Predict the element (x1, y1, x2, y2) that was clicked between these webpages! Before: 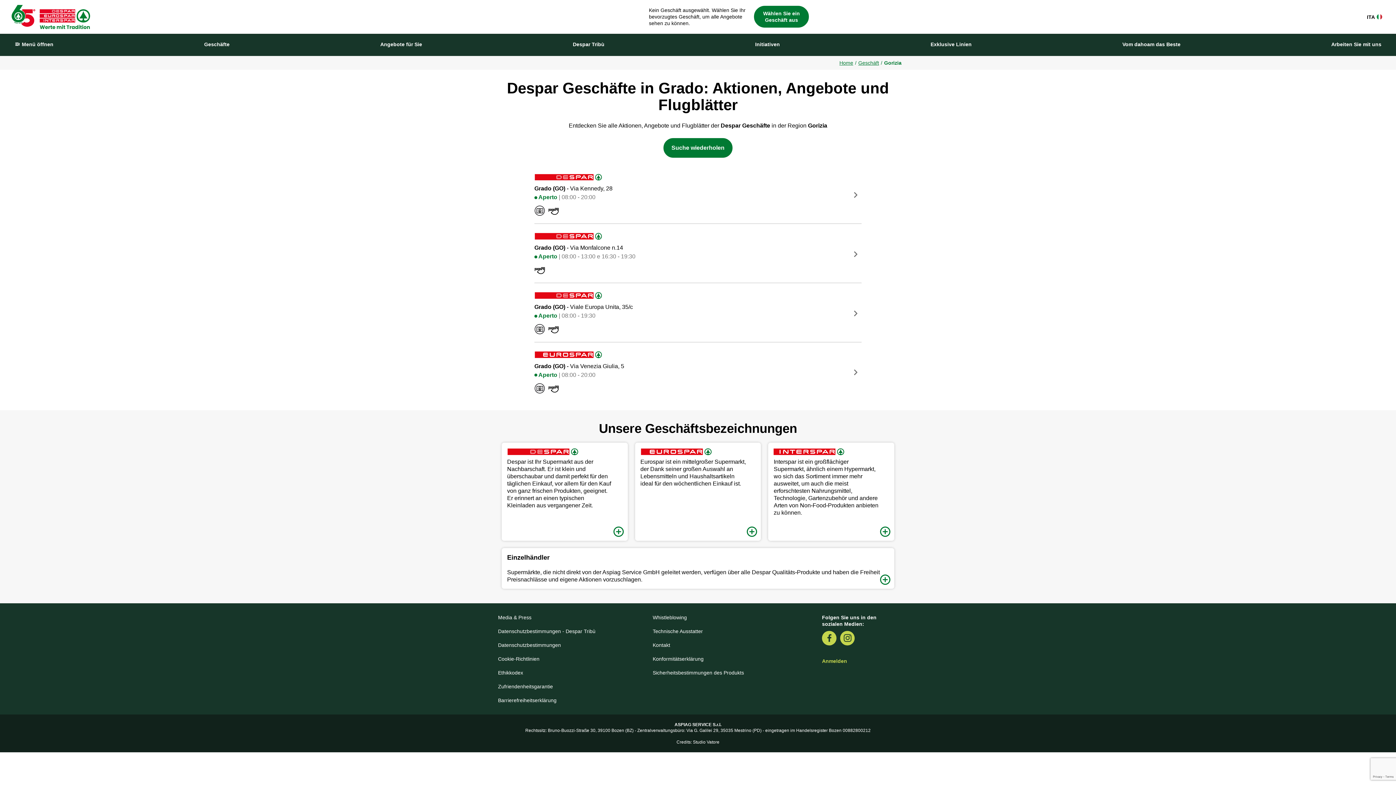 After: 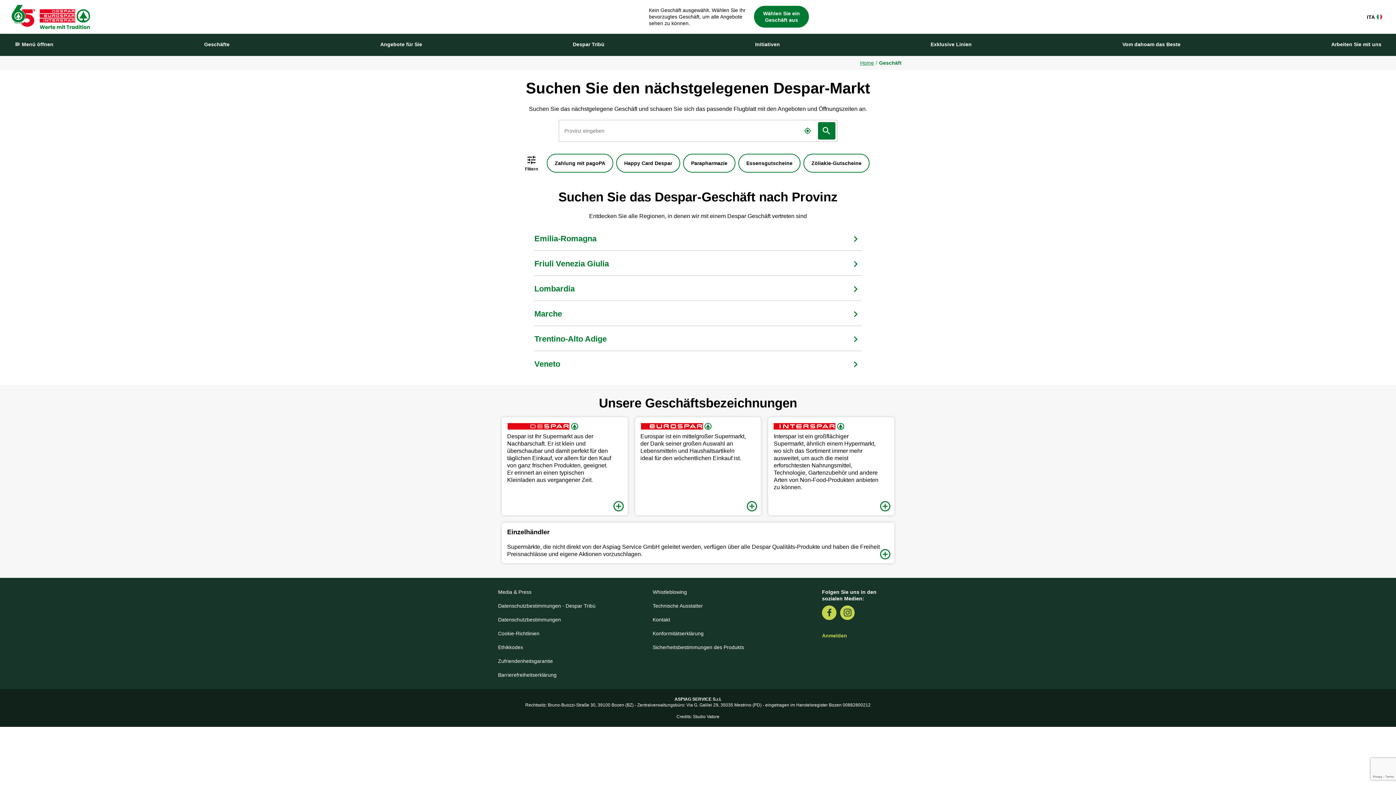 Action: label: Geschäfte bbox: (200, 33, 233, 55)